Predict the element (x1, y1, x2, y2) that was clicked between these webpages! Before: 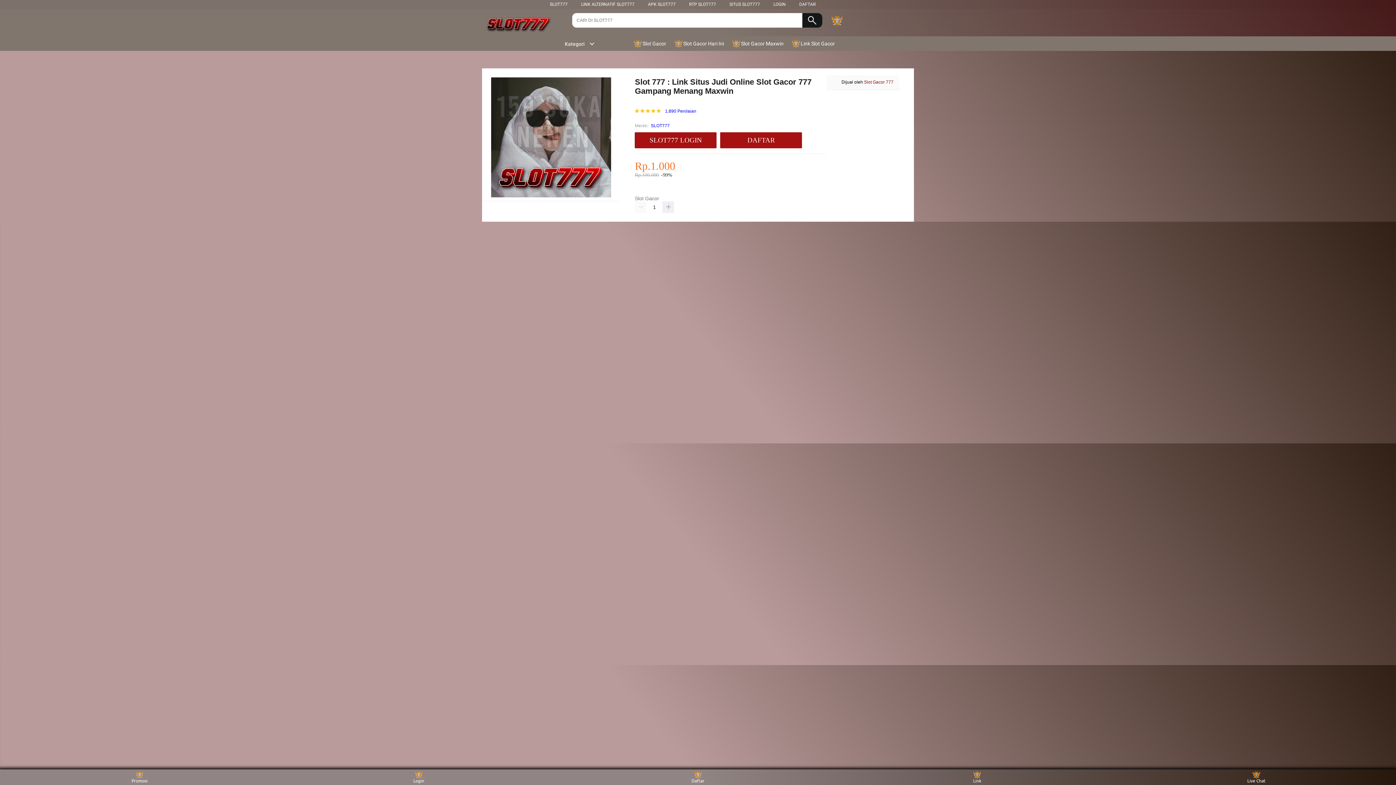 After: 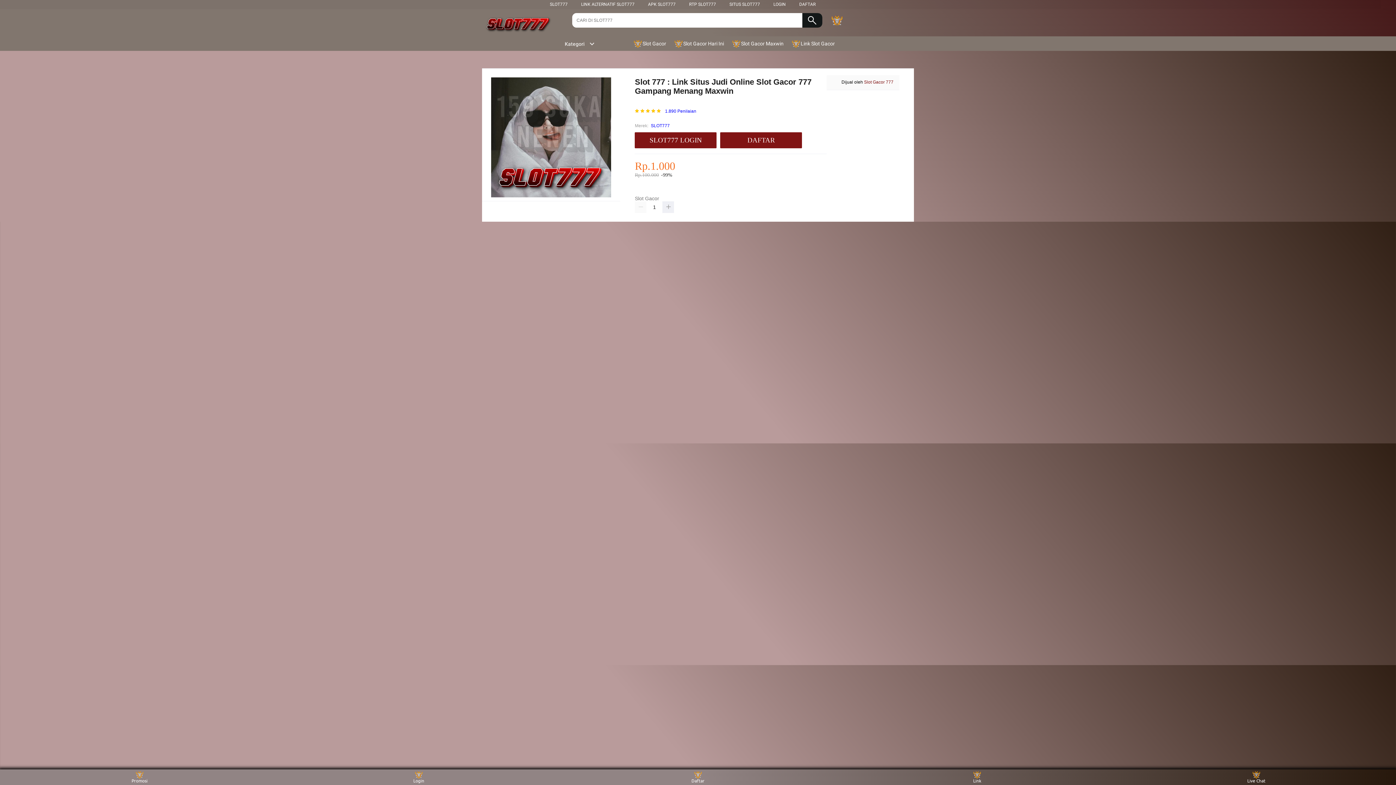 Action: bbox: (581, 1, 634, 6) label: LINK ALTERNATIF SLOT777